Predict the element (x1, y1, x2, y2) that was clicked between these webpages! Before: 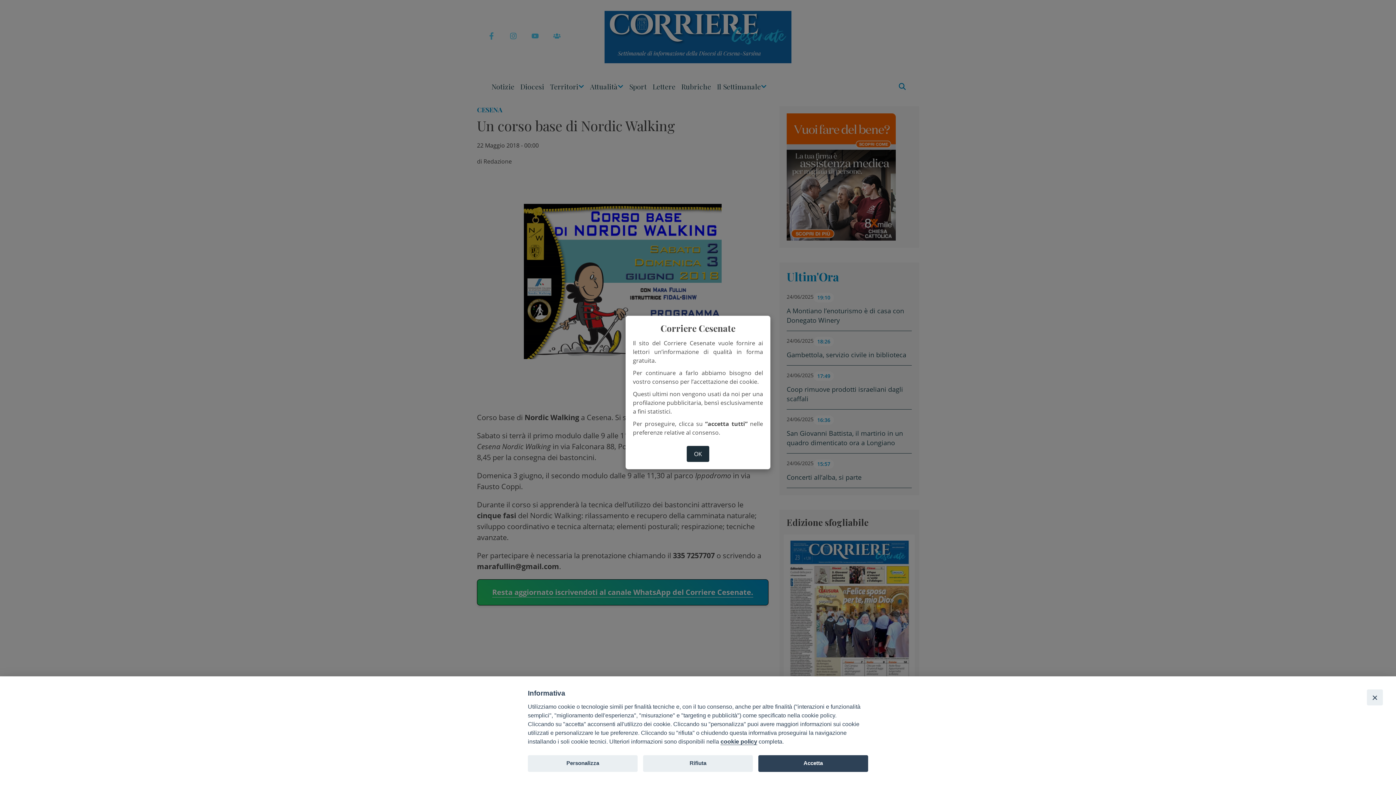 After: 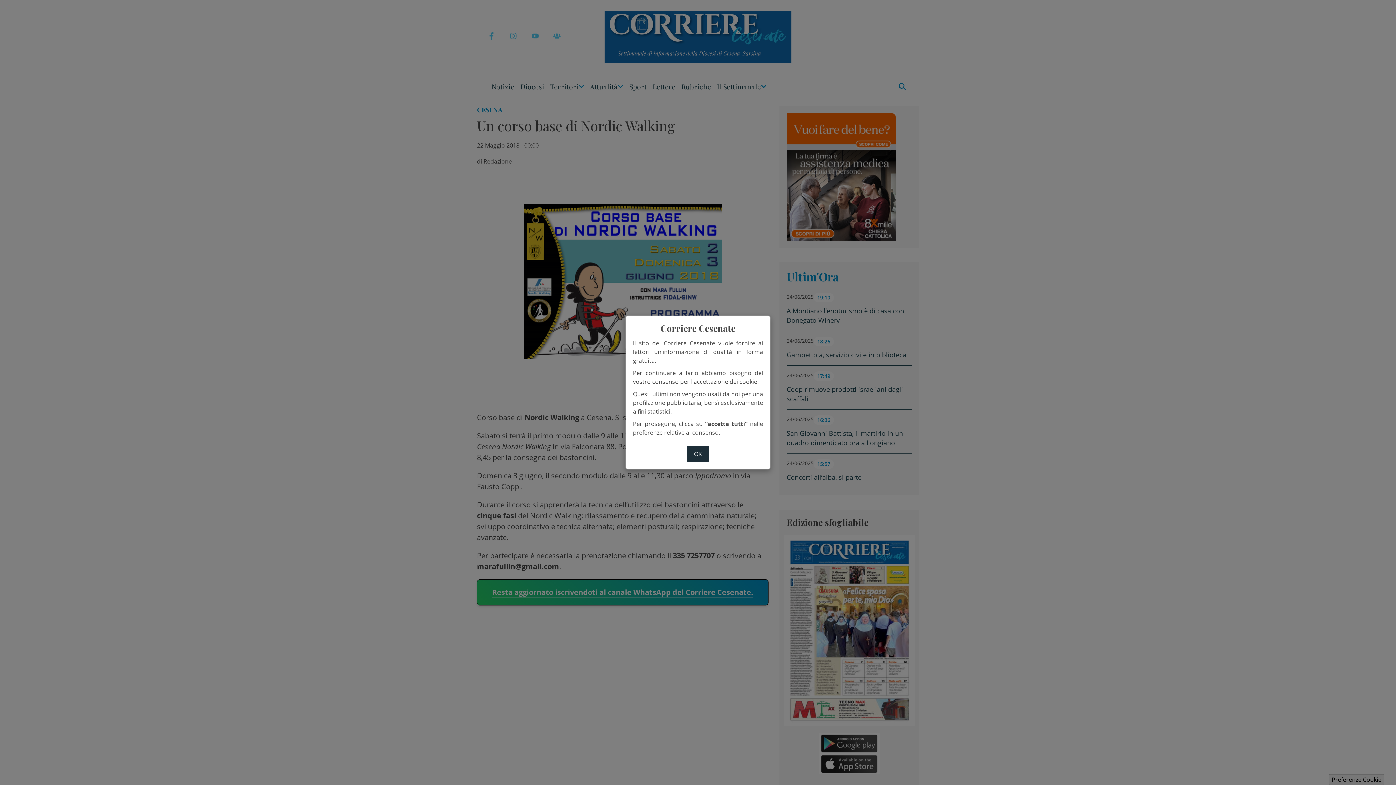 Action: label: Rifiuta bbox: (643, 755, 753, 772)